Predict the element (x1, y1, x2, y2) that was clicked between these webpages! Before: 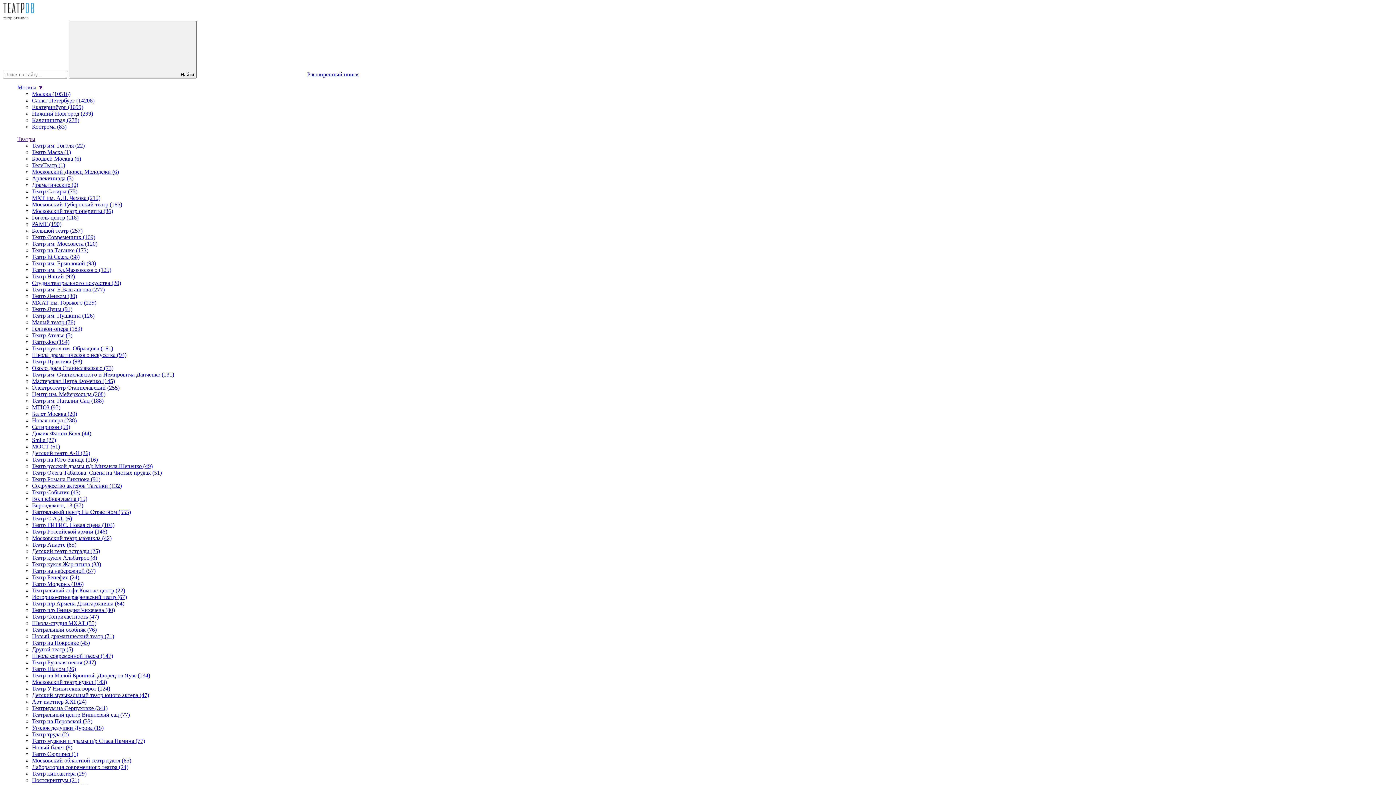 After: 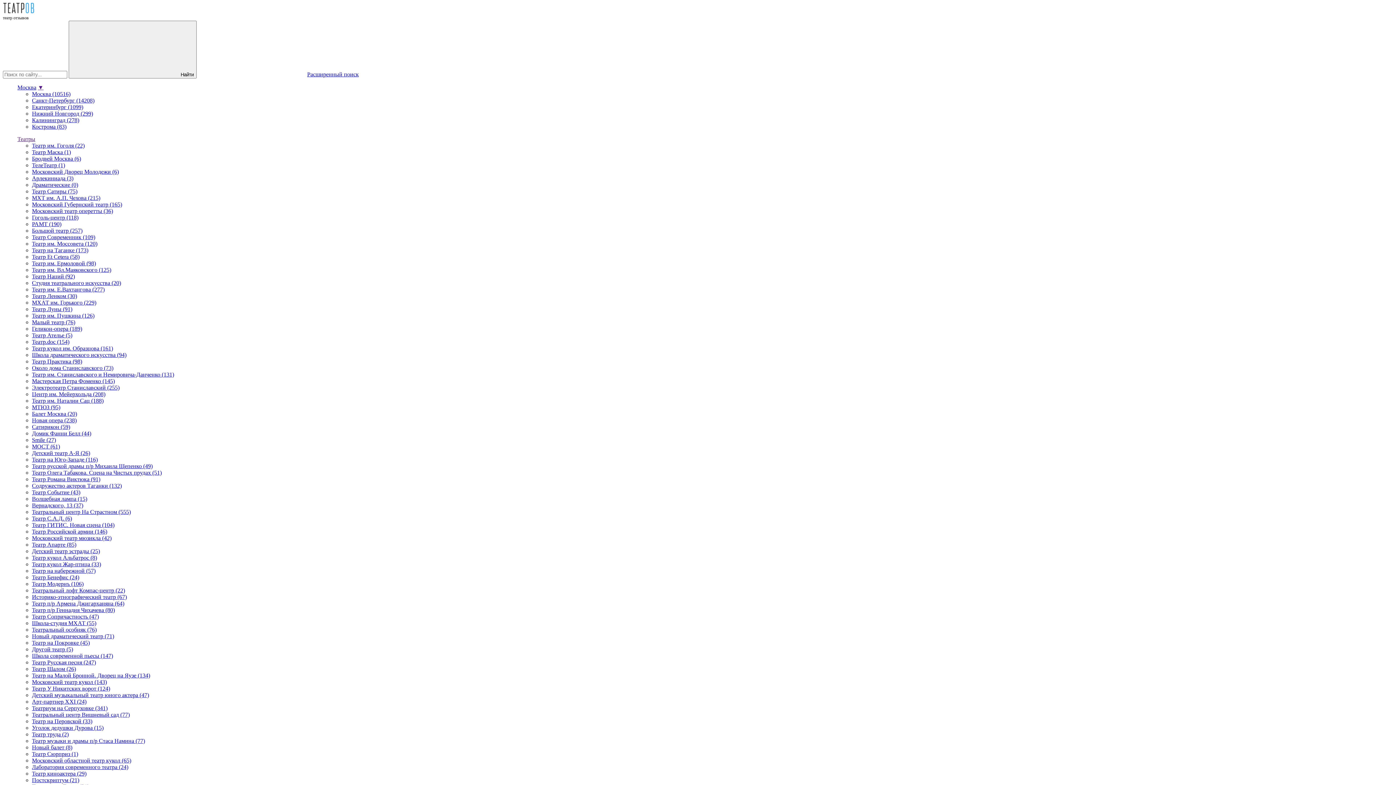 Action: bbox: (32, 685, 110, 692) label: Театр У Никитских ворот (124)